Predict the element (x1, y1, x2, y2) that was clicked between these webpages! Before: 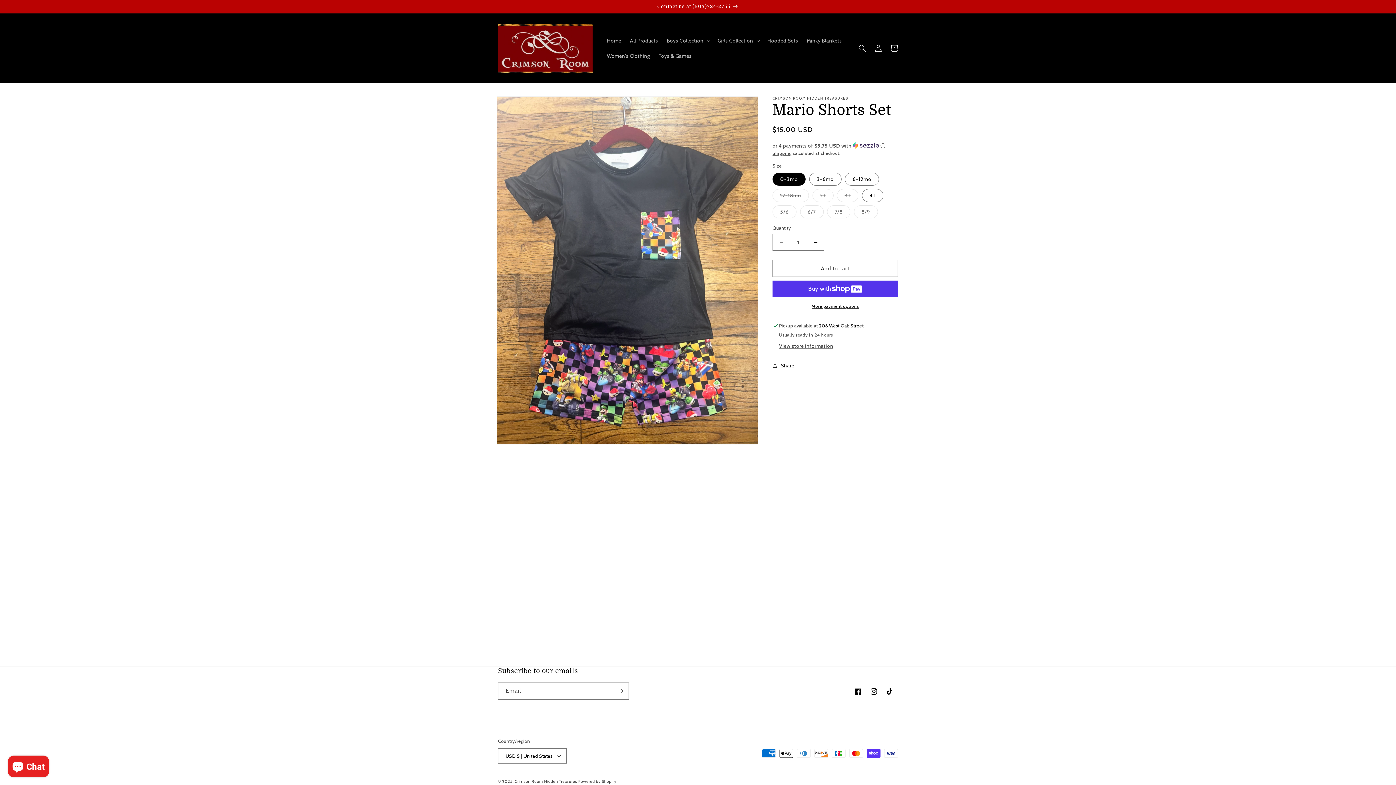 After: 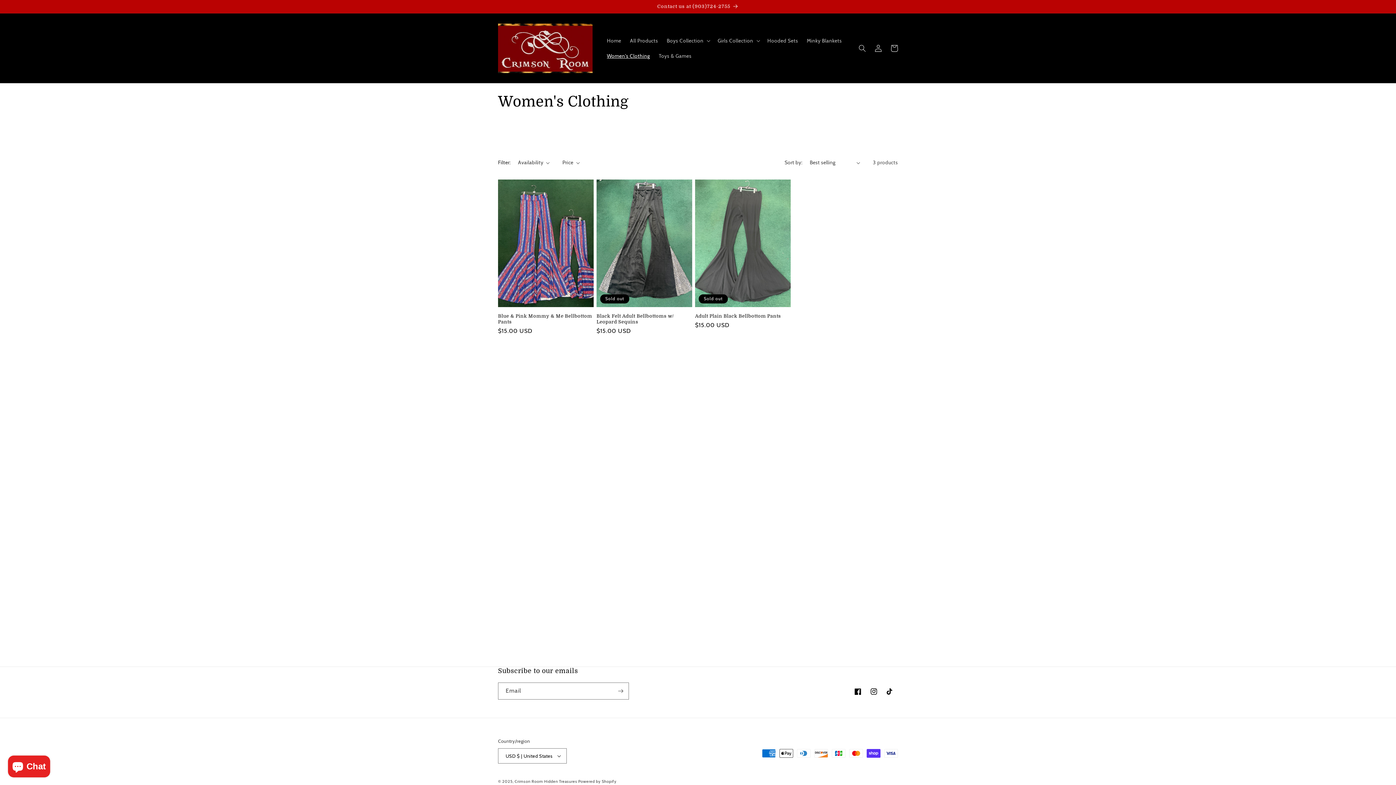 Action: bbox: (602, 48, 654, 63) label: Women's Clothing